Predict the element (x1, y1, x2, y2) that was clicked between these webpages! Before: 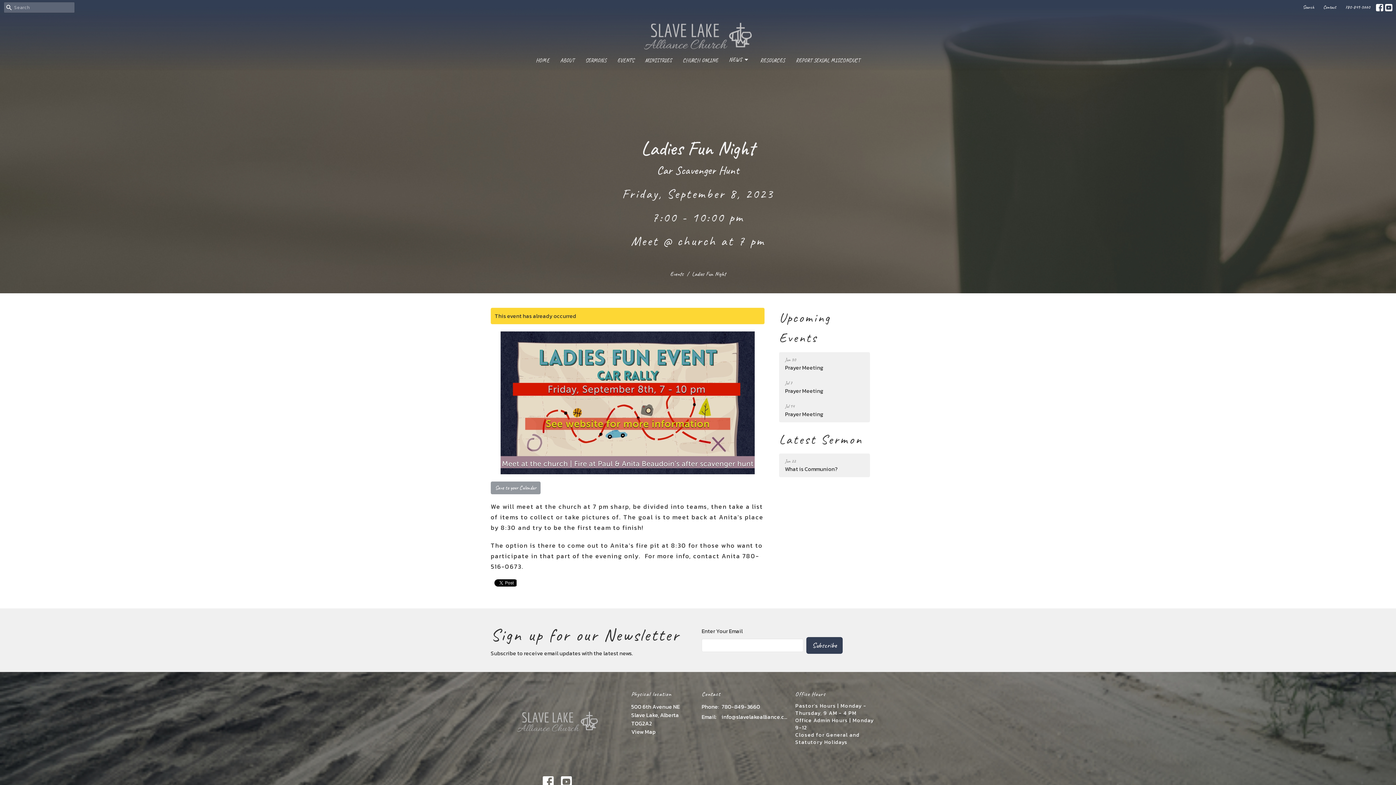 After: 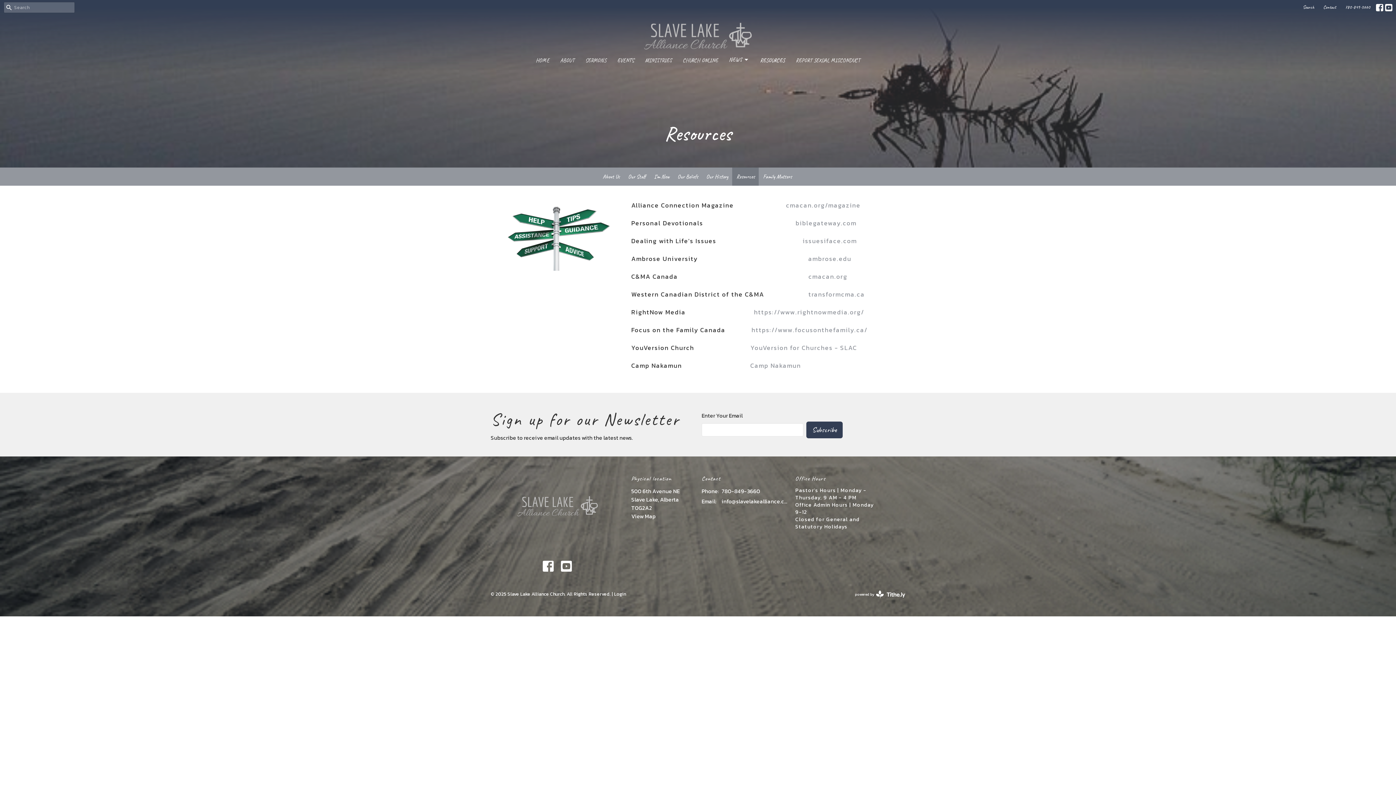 Action: bbox: (760, 54, 785, 66) label: RESOURCES